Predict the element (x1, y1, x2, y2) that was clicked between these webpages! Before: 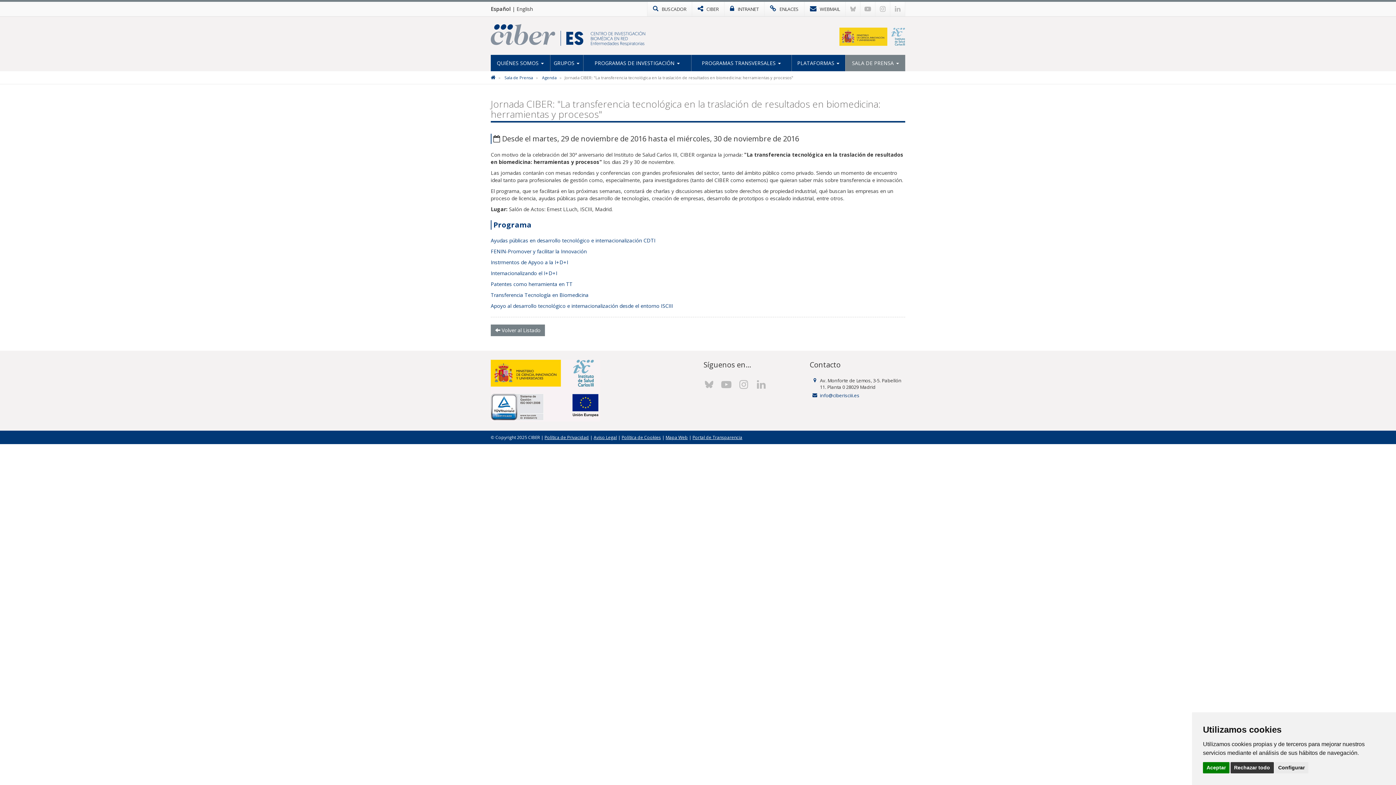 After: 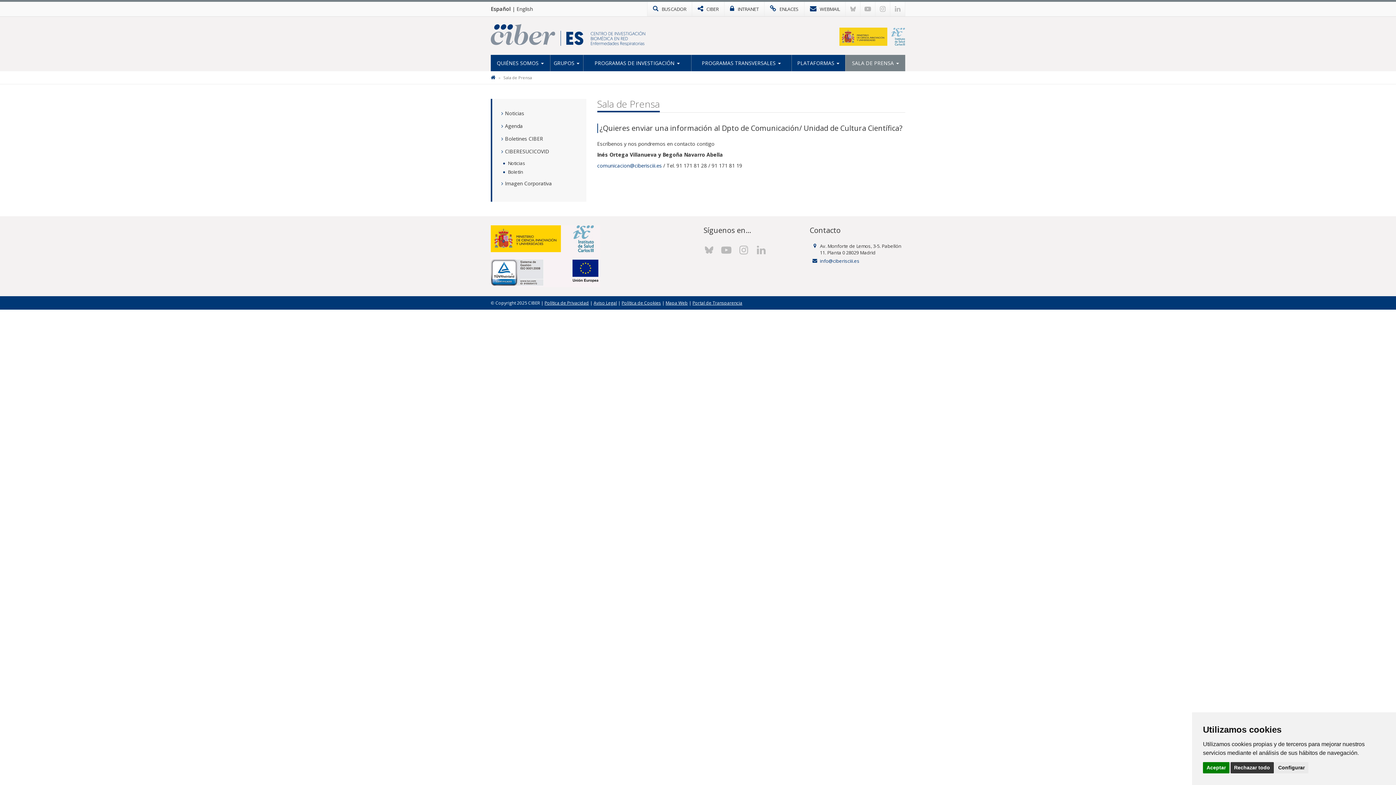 Action: label: SALA DE PRENSA  bbox: (845, 54, 905, 71)